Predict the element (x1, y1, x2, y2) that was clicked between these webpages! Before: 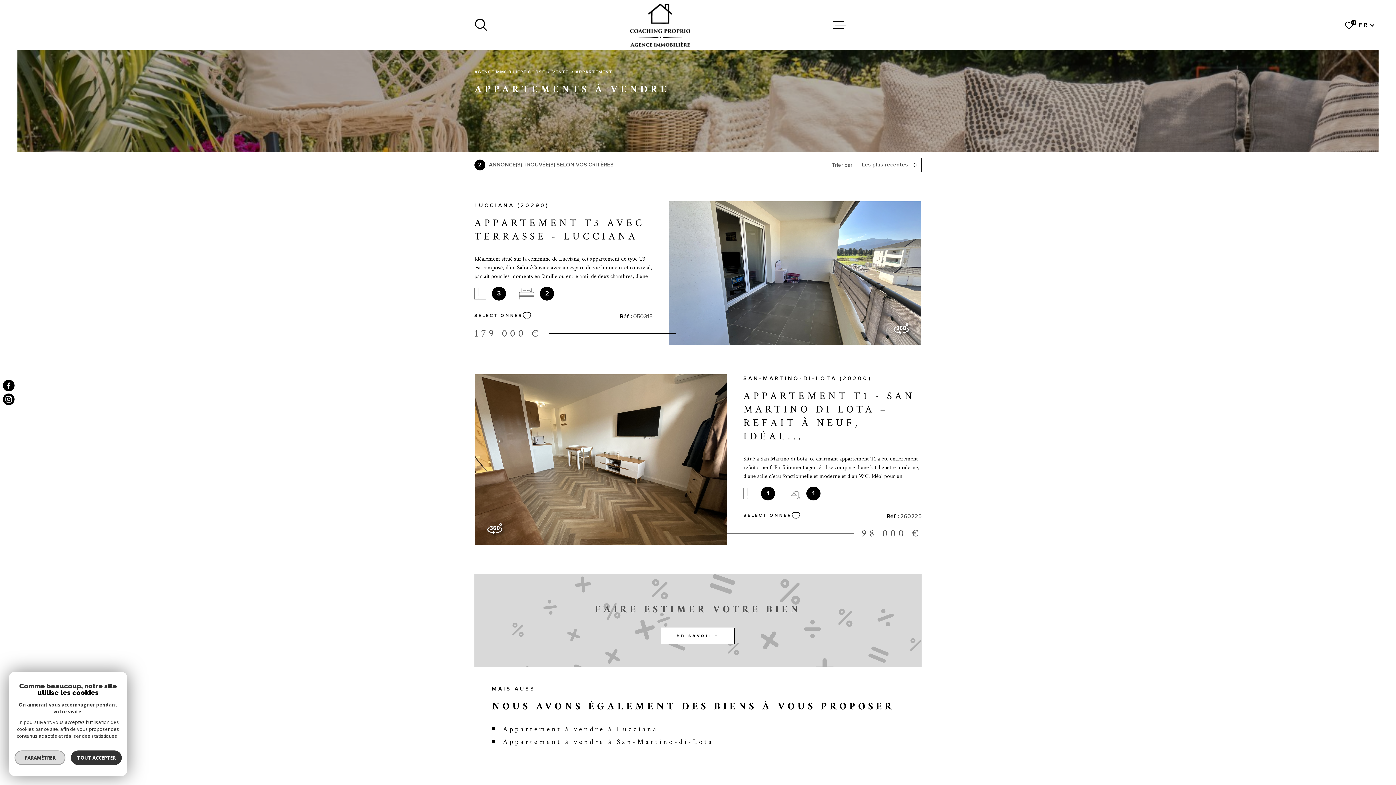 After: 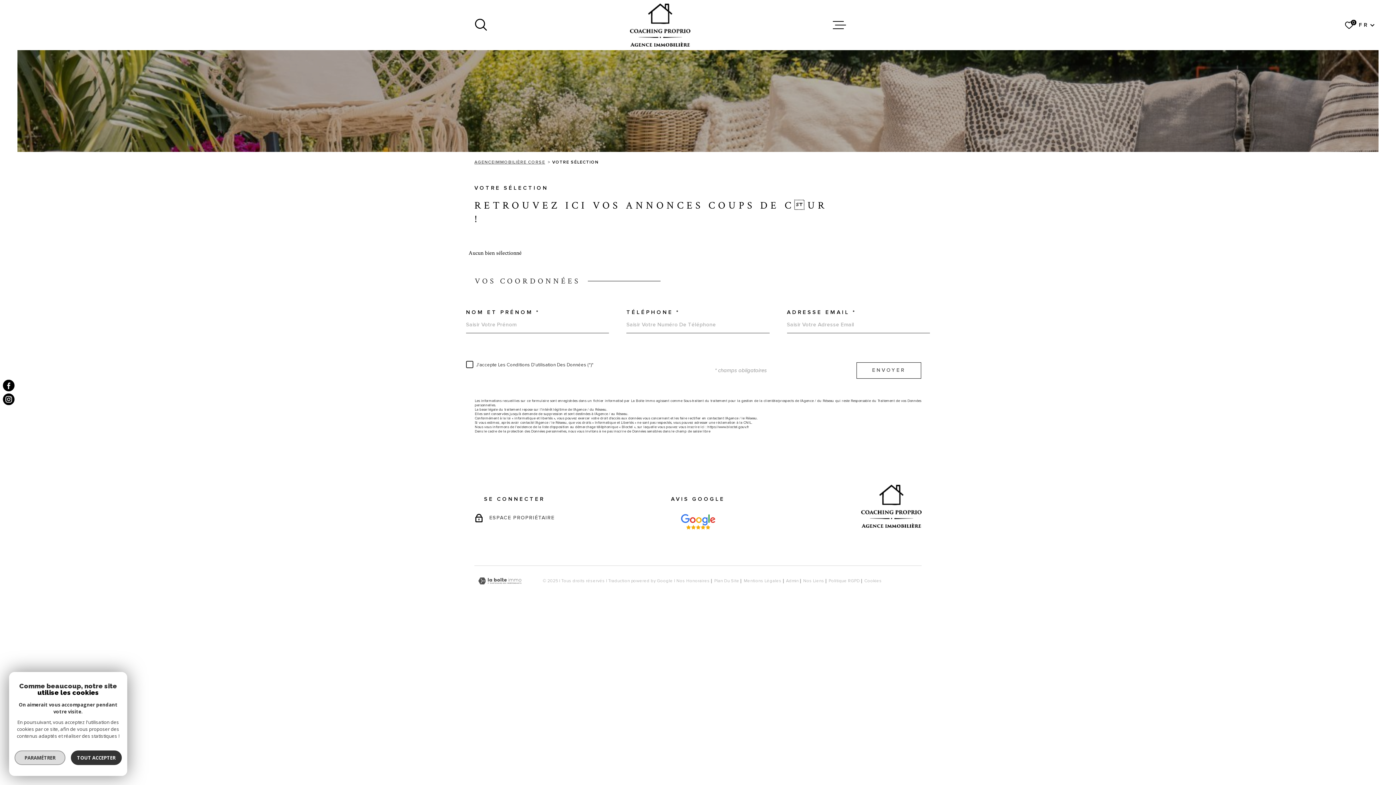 Action: label: 0 bbox: (1345, 20, 1356, 29)